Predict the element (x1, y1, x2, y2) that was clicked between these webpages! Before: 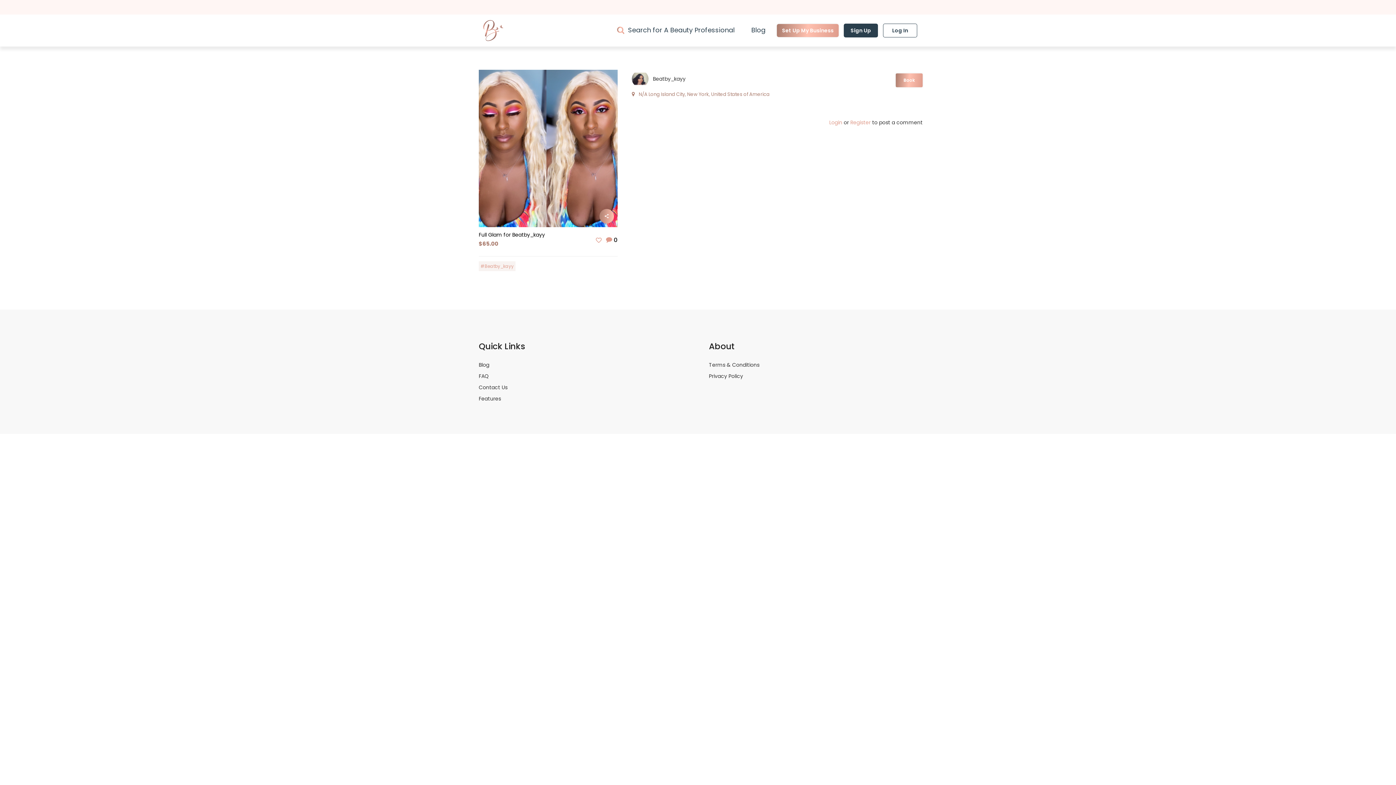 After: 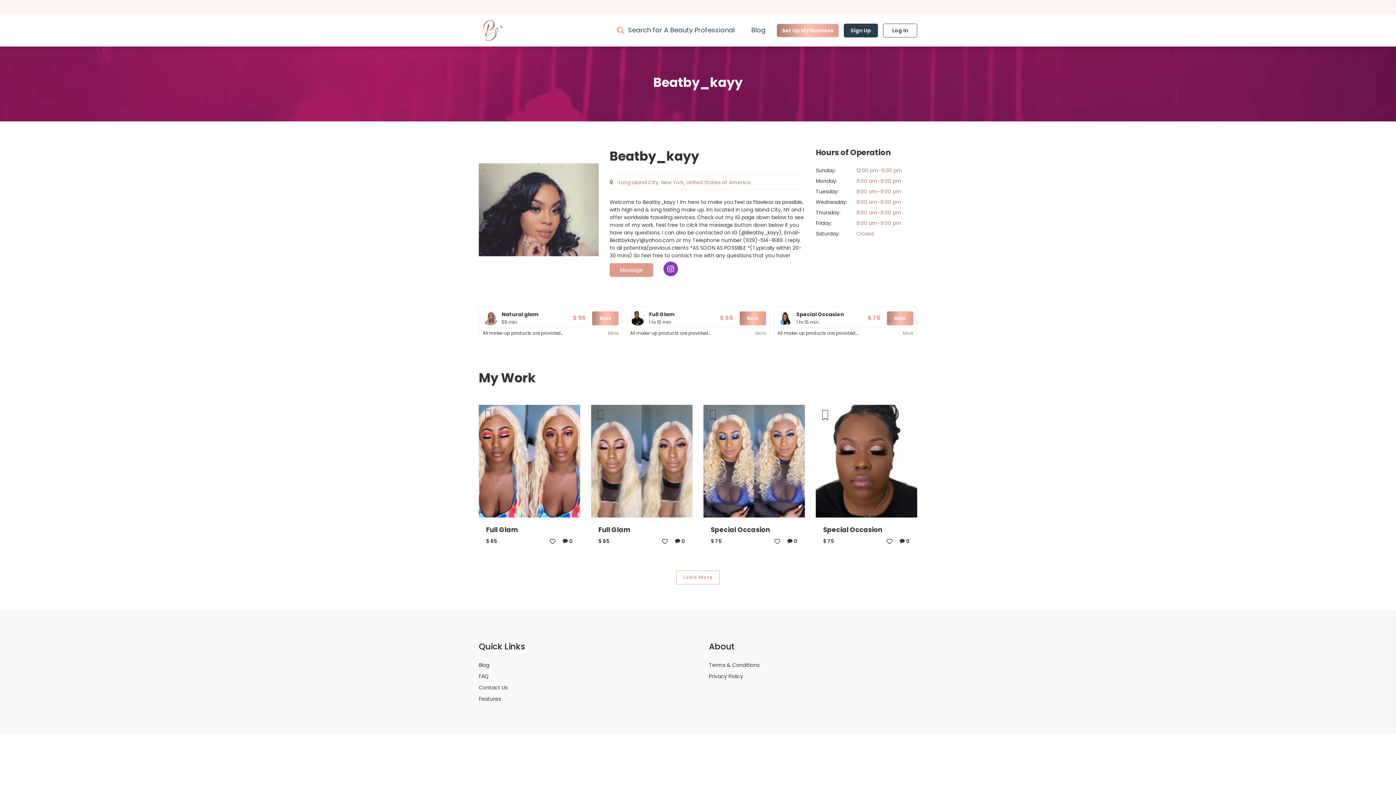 Action: bbox: (631, 70, 648, 87)